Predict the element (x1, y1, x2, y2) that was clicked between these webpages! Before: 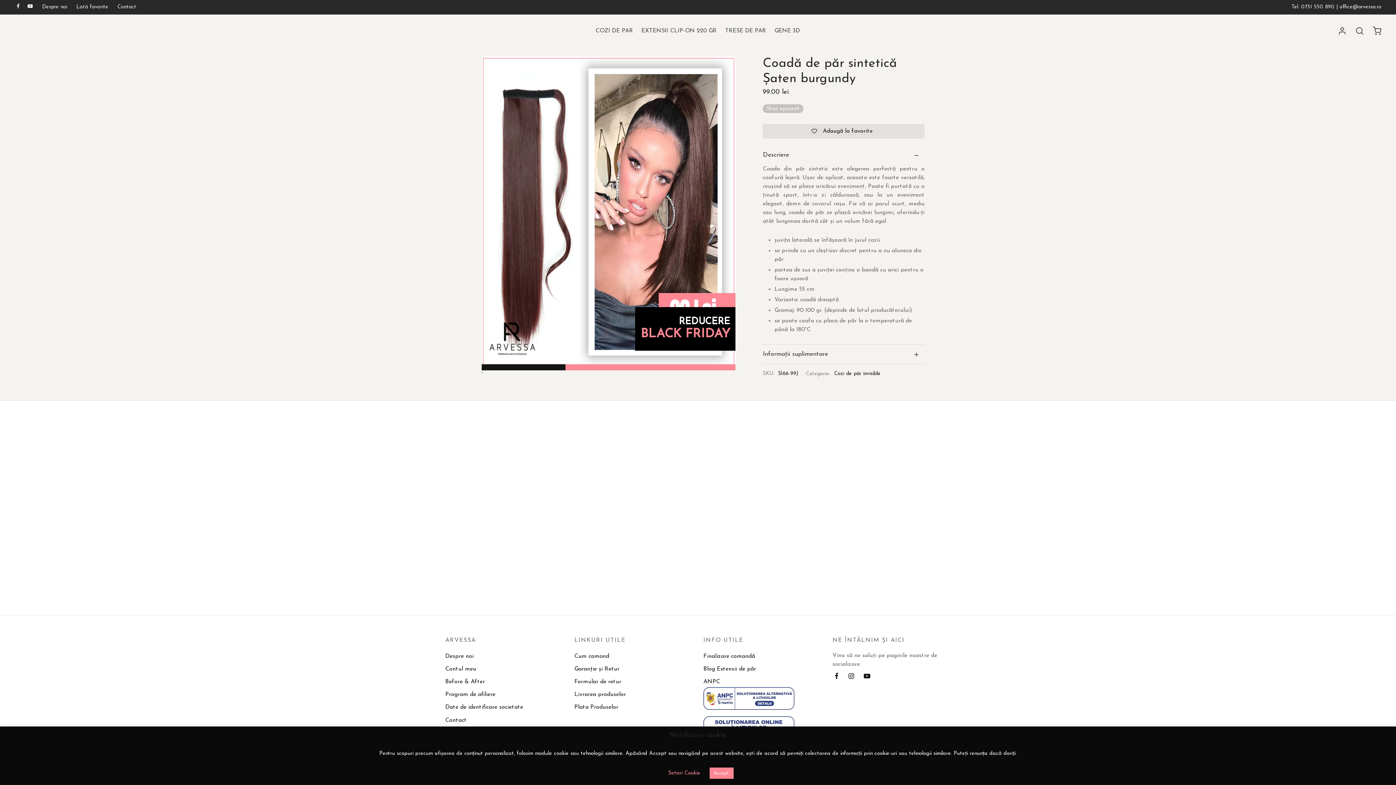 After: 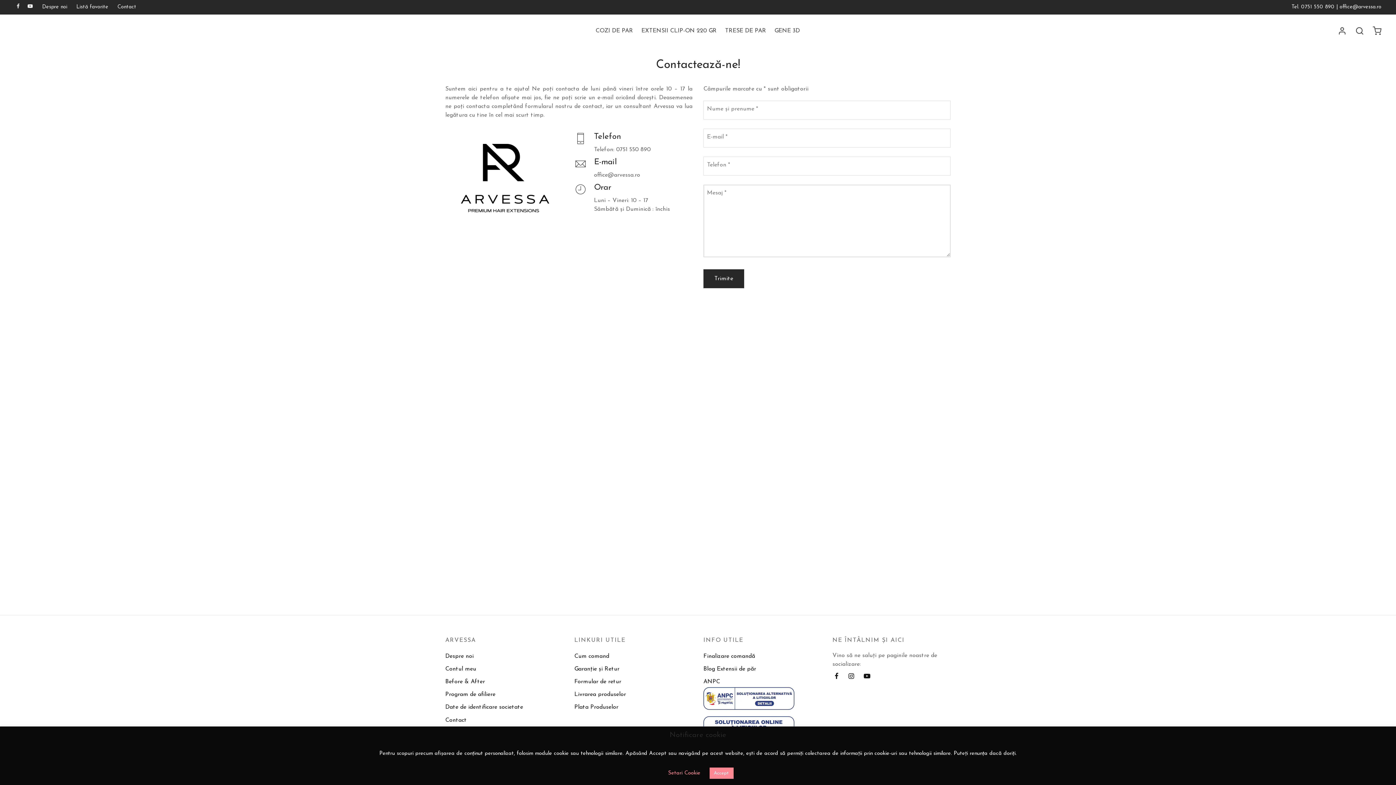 Action: bbox: (445, 715, 466, 725) label: Contact